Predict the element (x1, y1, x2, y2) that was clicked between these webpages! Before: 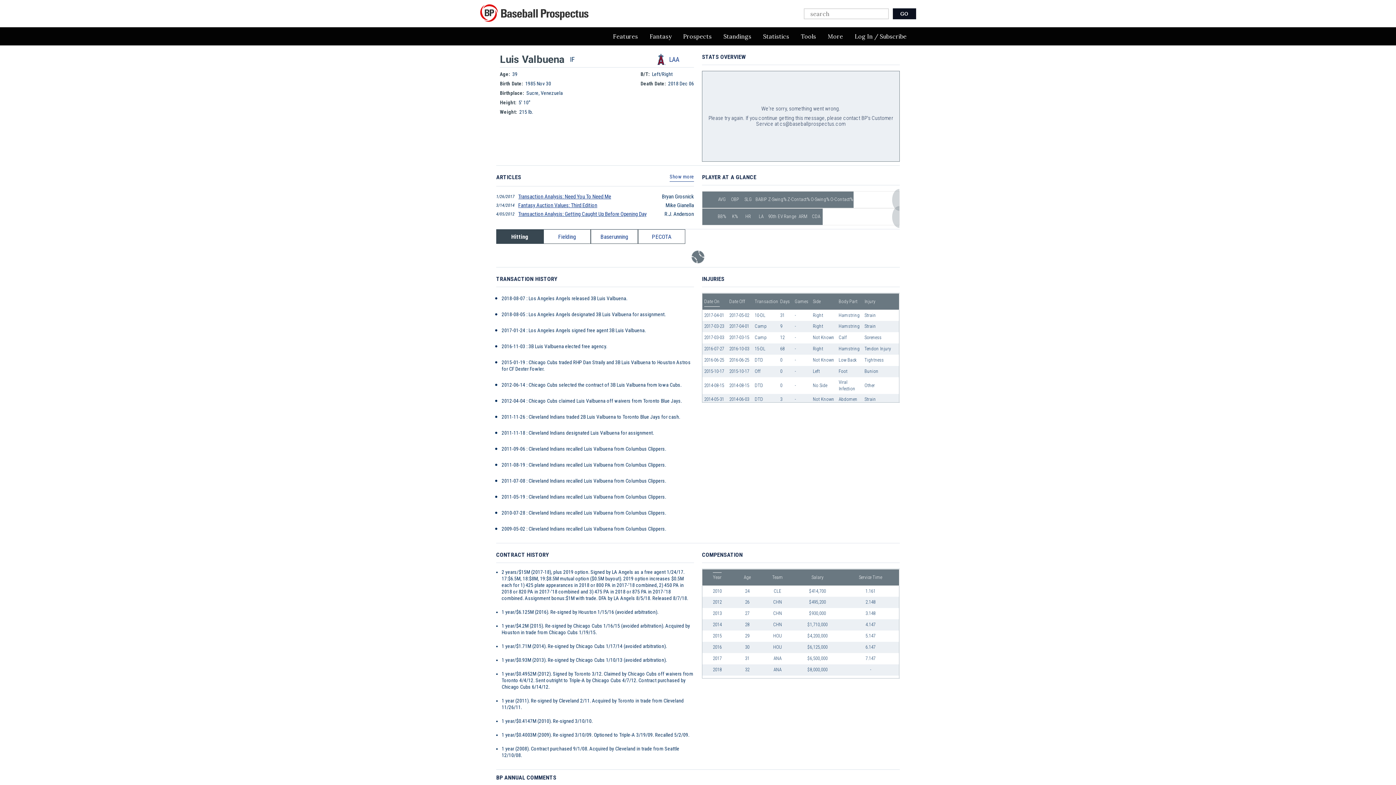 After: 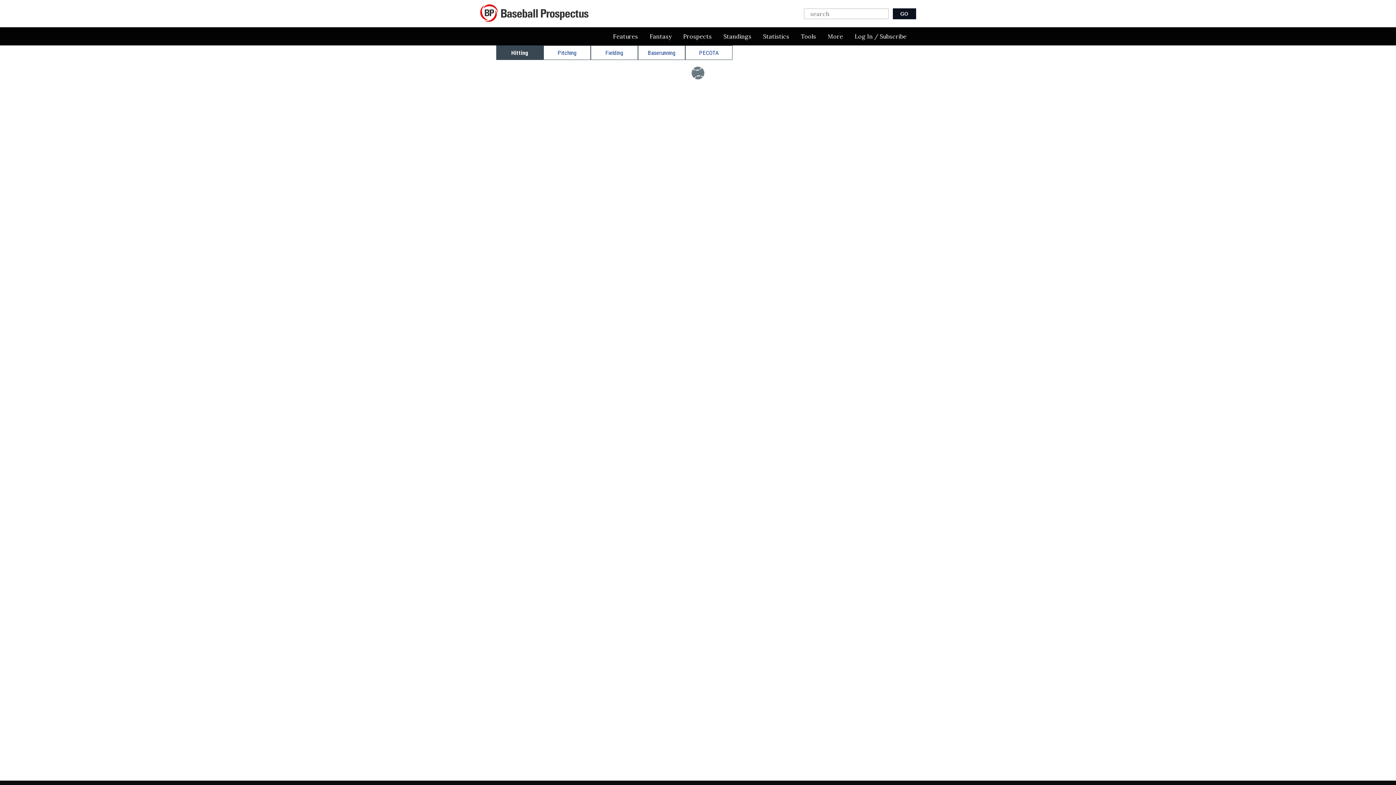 Action: bbox: (757, 27, 795, 45) label: Statistics